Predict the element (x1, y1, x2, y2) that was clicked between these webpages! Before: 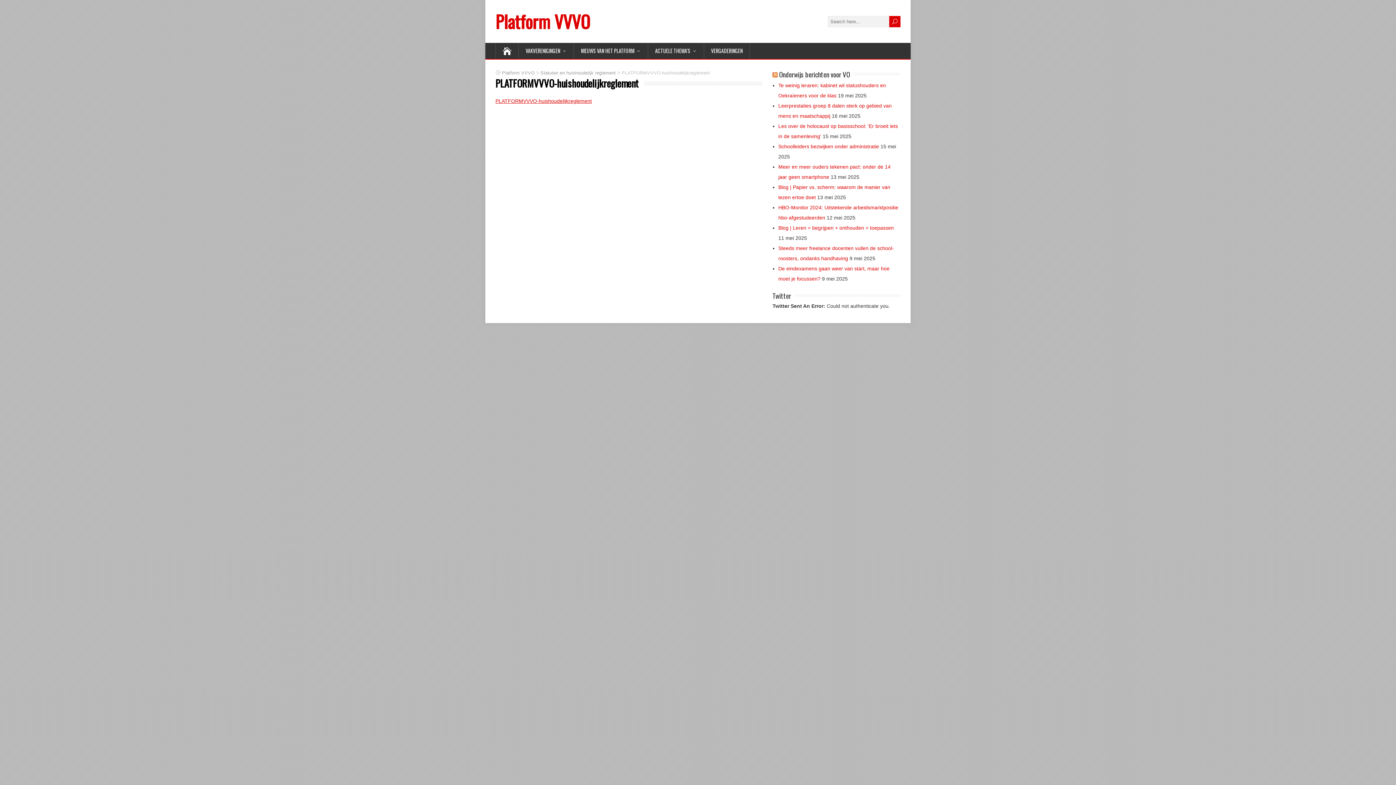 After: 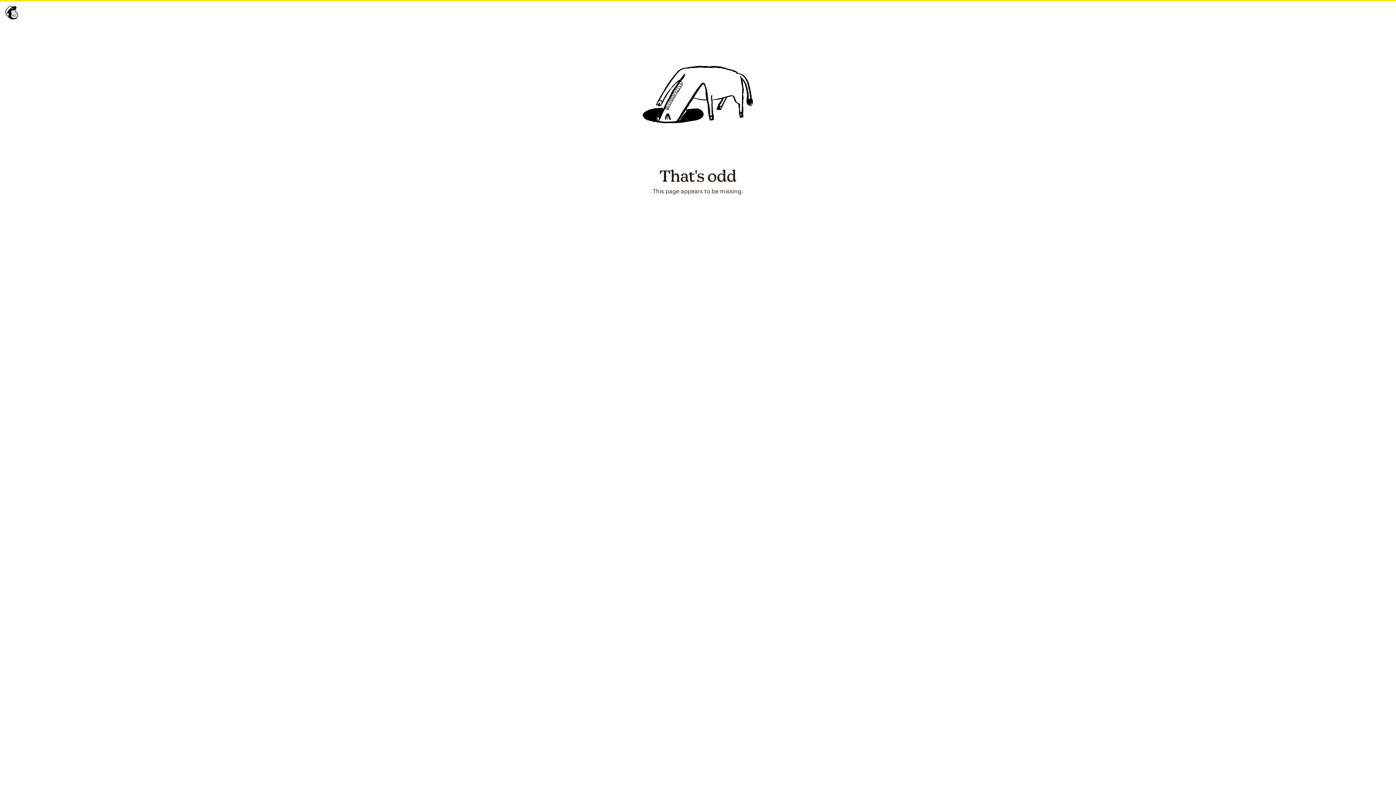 Action: label: NIEUWS VAN HET PLATFORM bbox: (574, 42, 648, 58)